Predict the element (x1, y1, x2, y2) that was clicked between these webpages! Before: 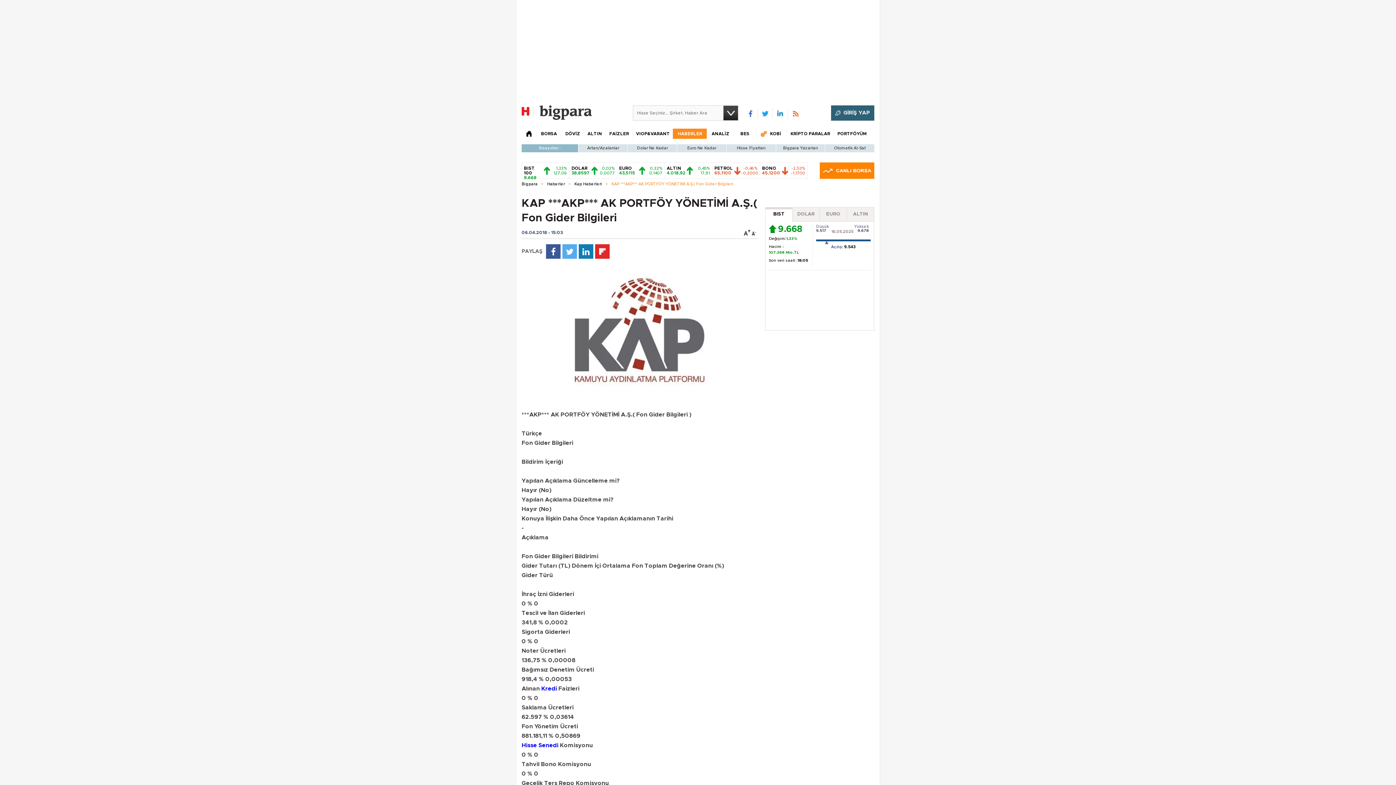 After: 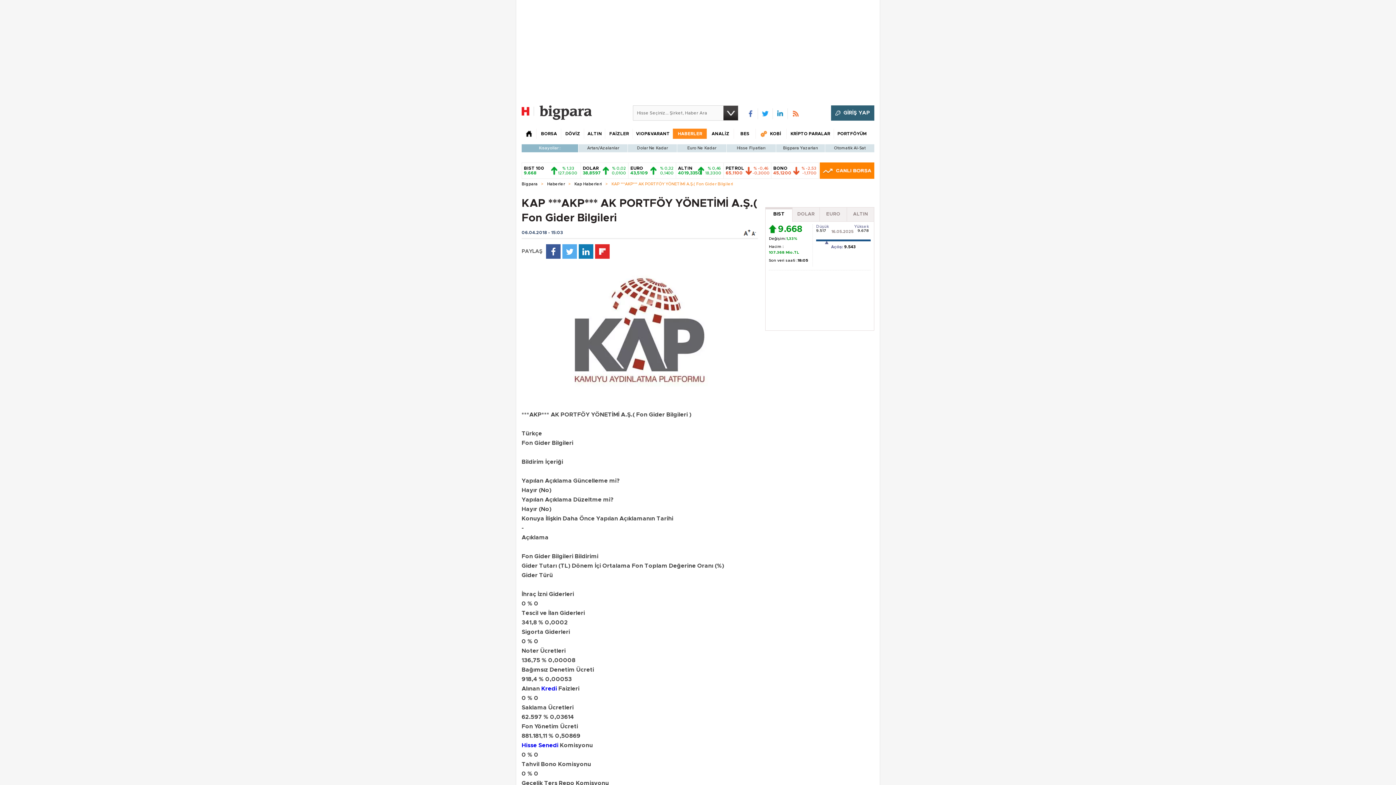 Action: bbox: (562, 244, 577, 258)